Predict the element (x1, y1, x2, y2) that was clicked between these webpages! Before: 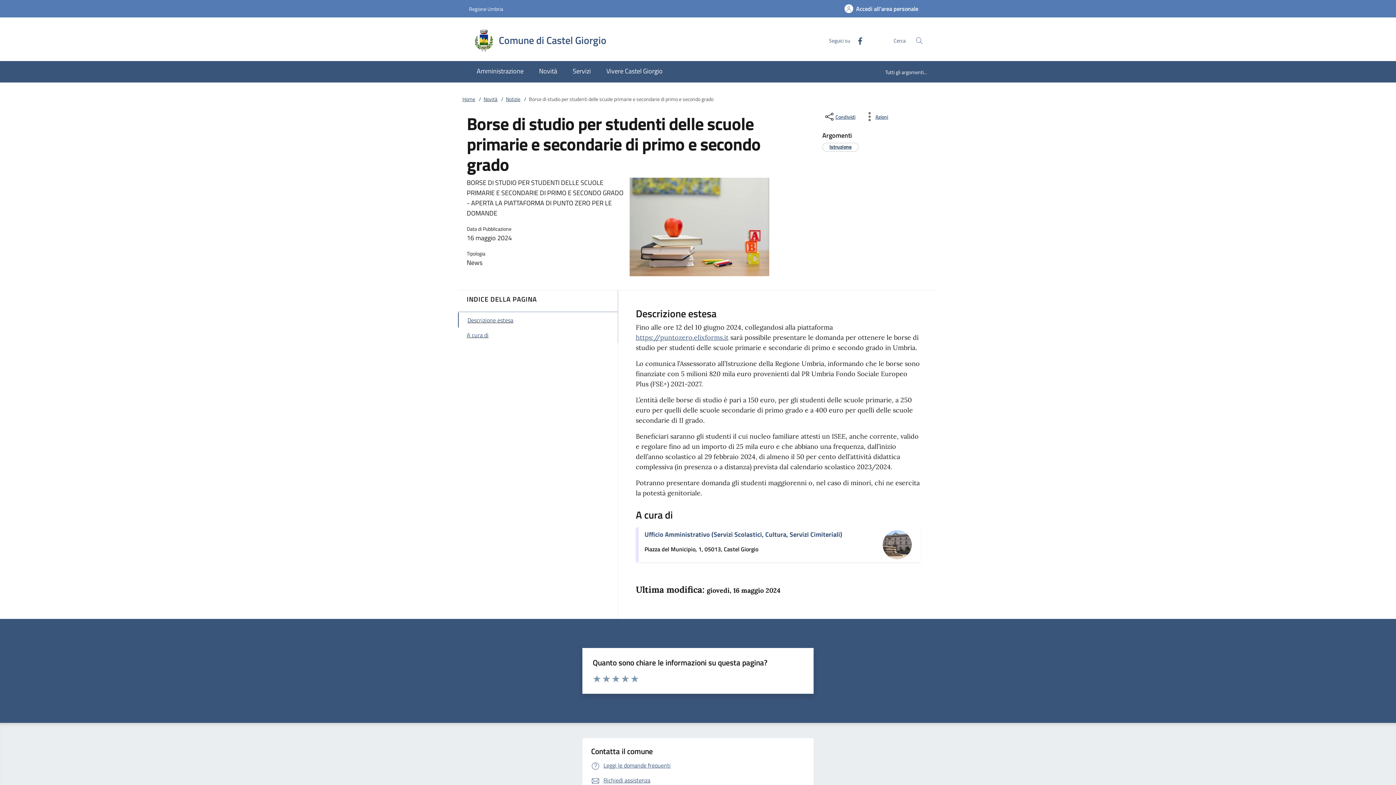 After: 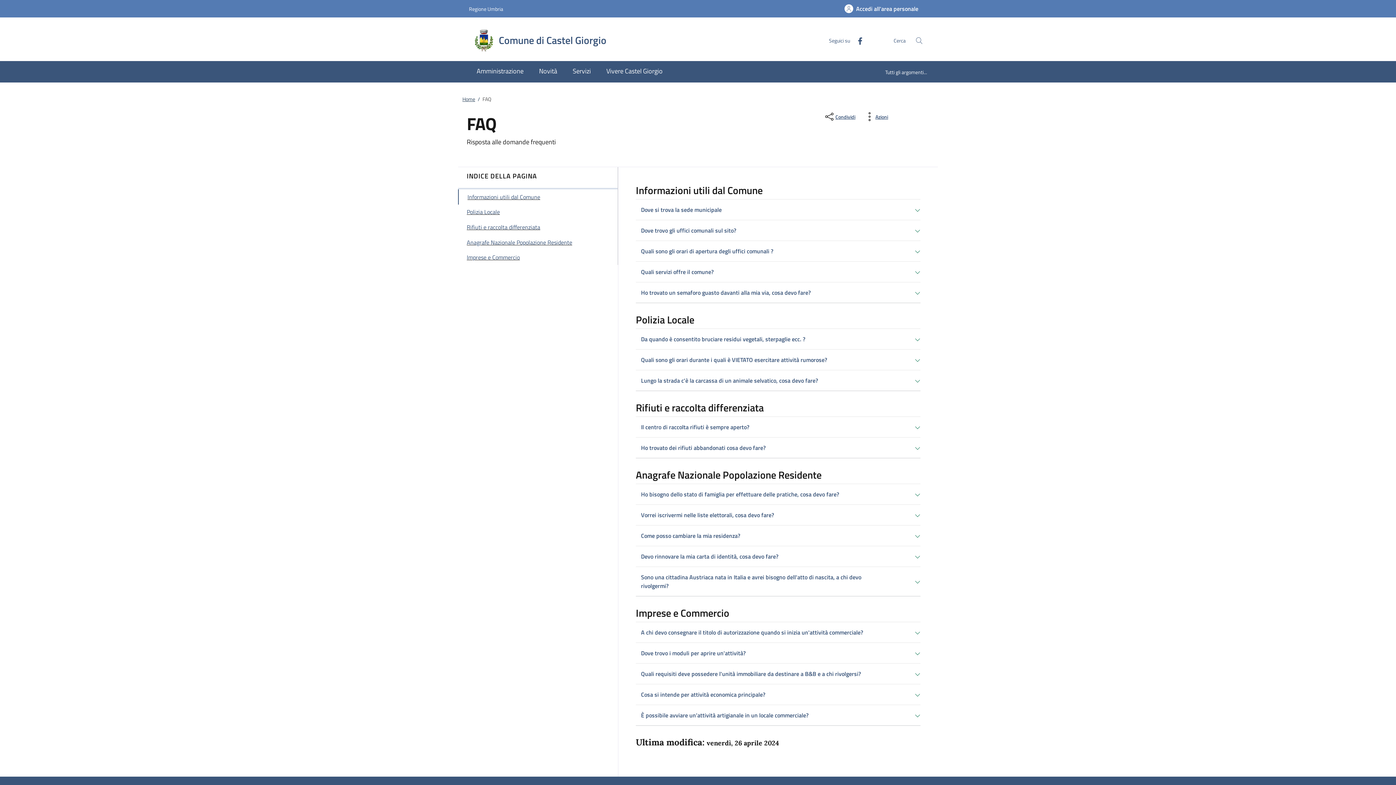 Action: bbox: (591, 761, 670, 770) label: Leggi le domande frequenti